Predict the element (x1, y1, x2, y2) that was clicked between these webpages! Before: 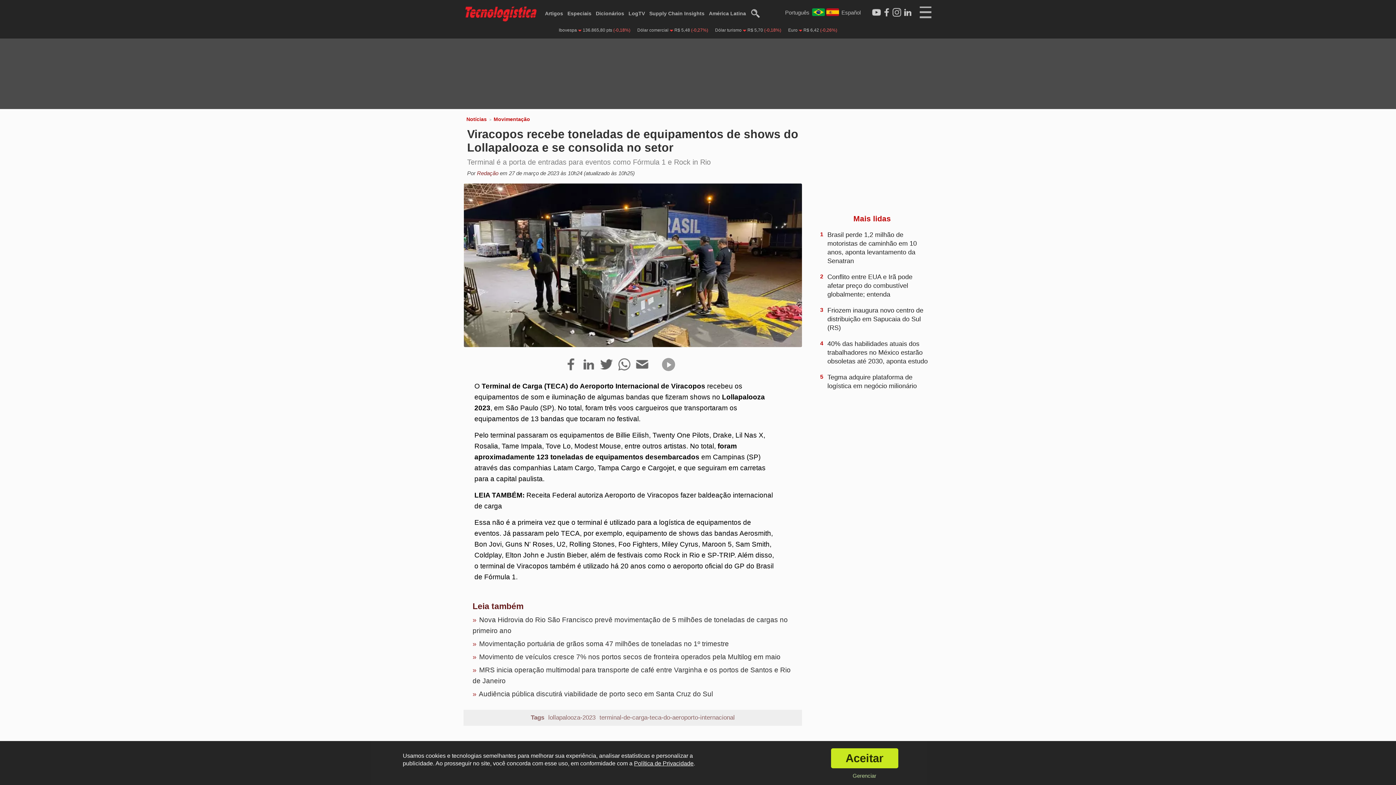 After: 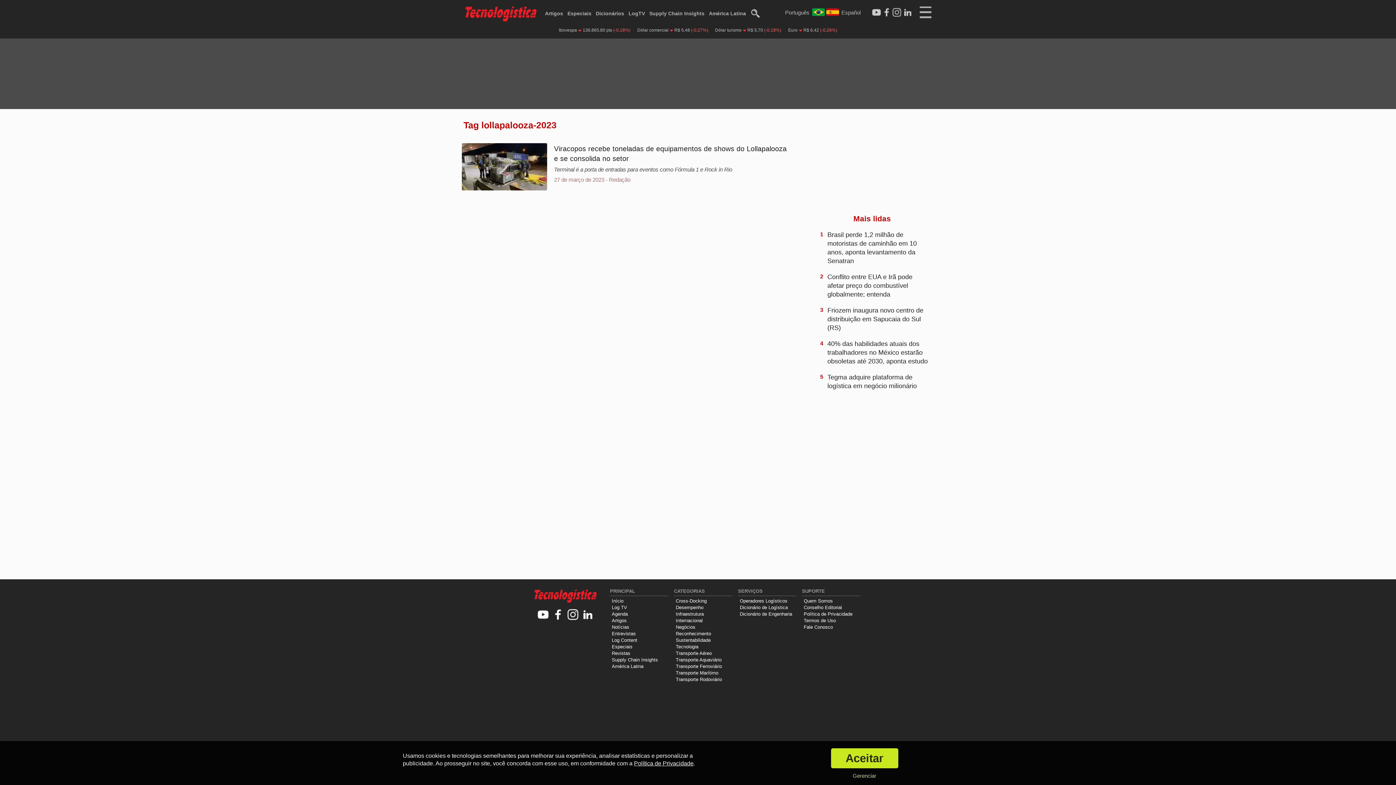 Action: label: lollapalooza-2023 bbox: (547, 713, 596, 722)